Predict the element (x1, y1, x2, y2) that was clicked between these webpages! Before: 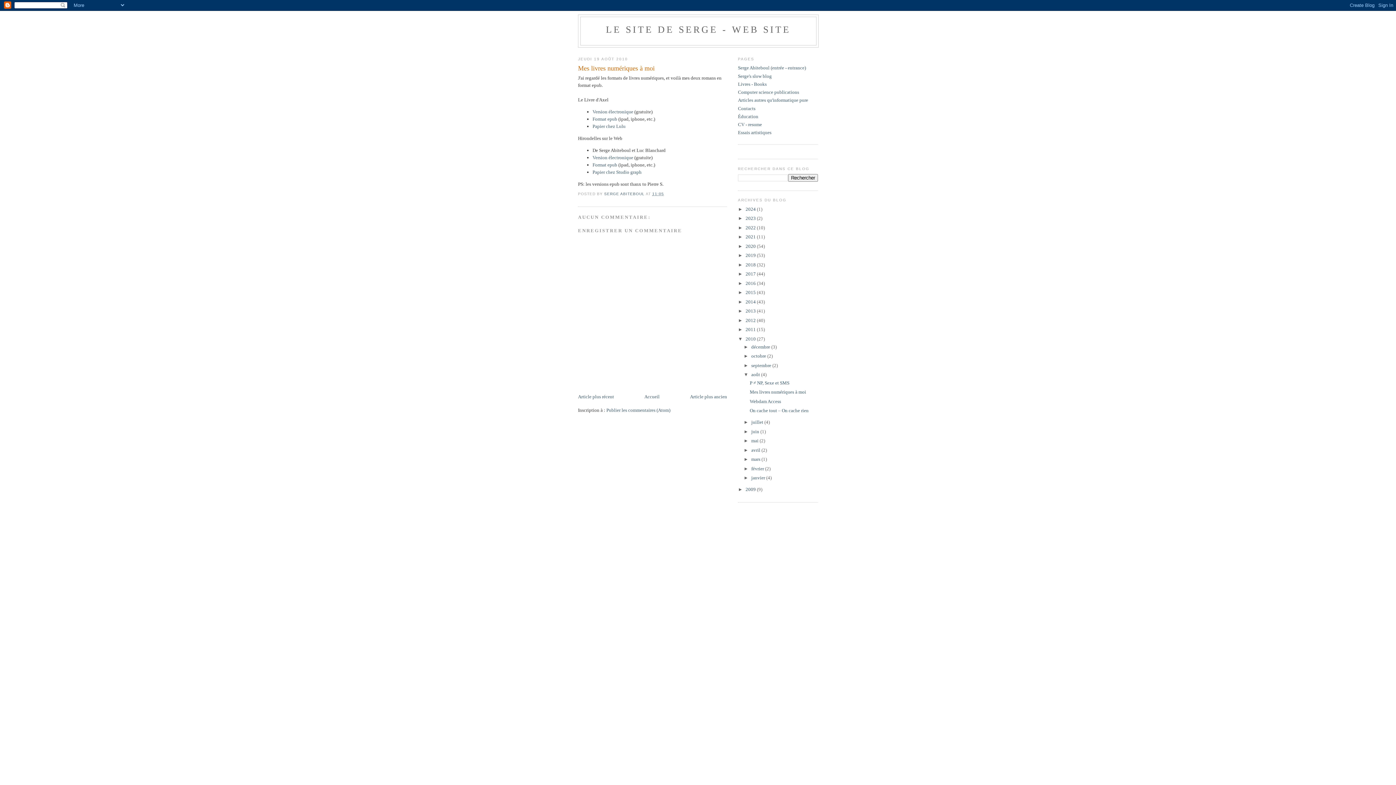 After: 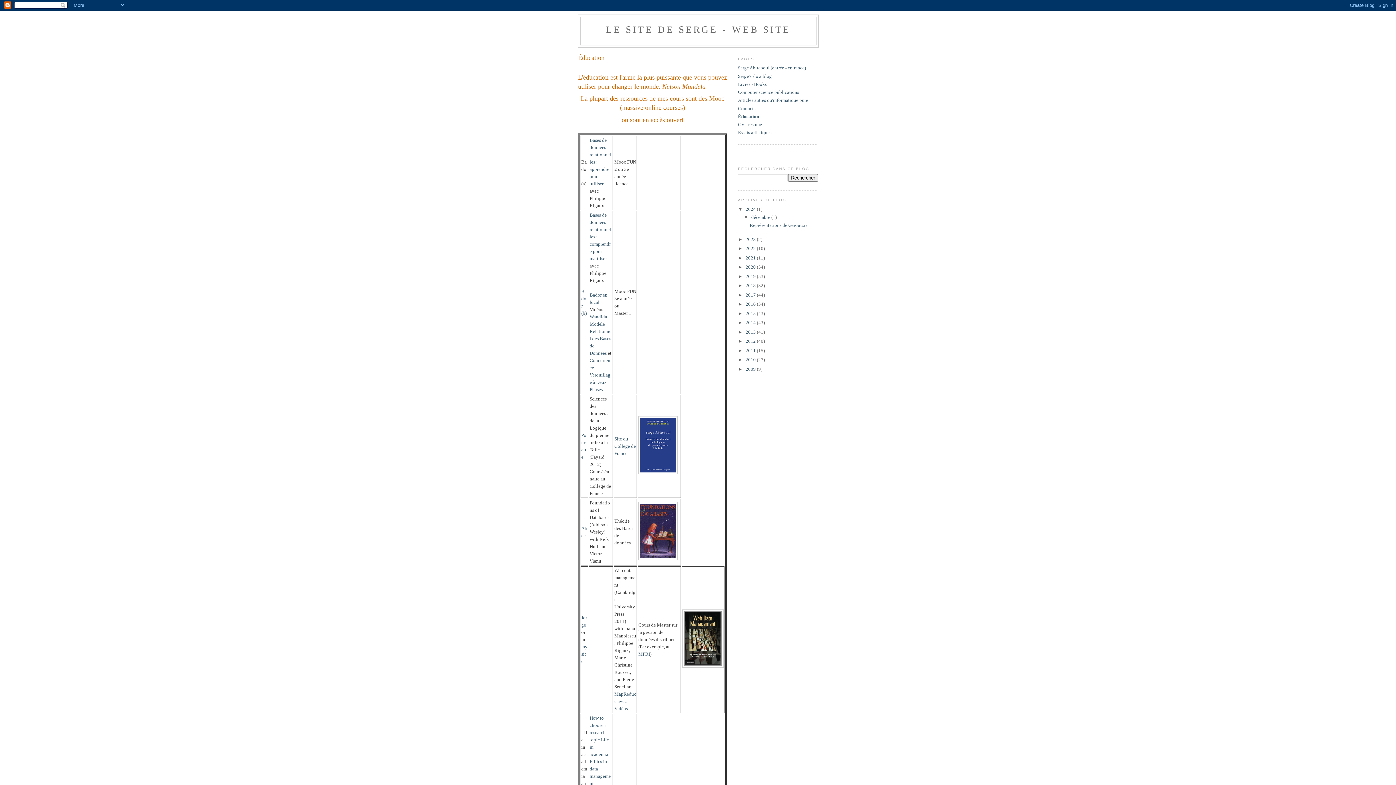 Action: label: Éducation bbox: (738, 113, 758, 119)